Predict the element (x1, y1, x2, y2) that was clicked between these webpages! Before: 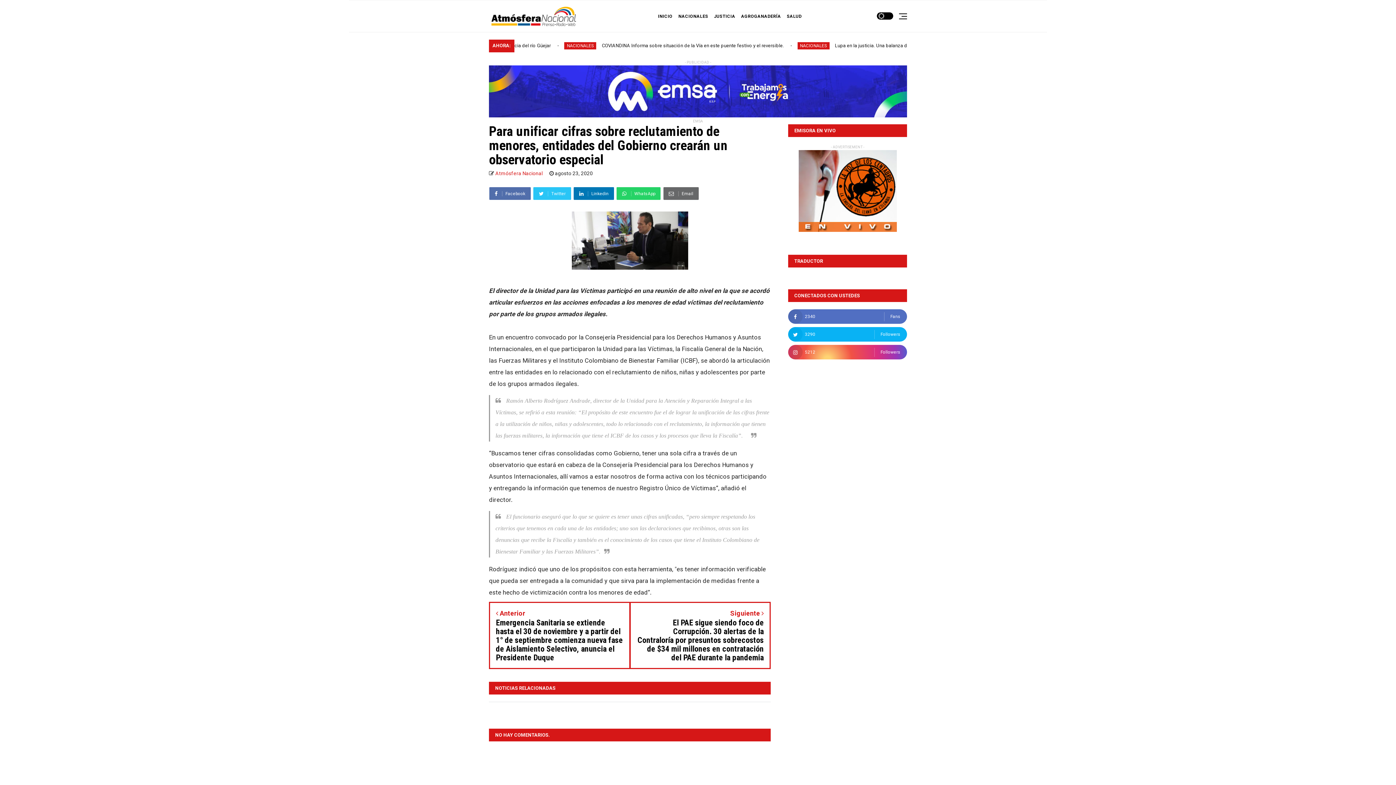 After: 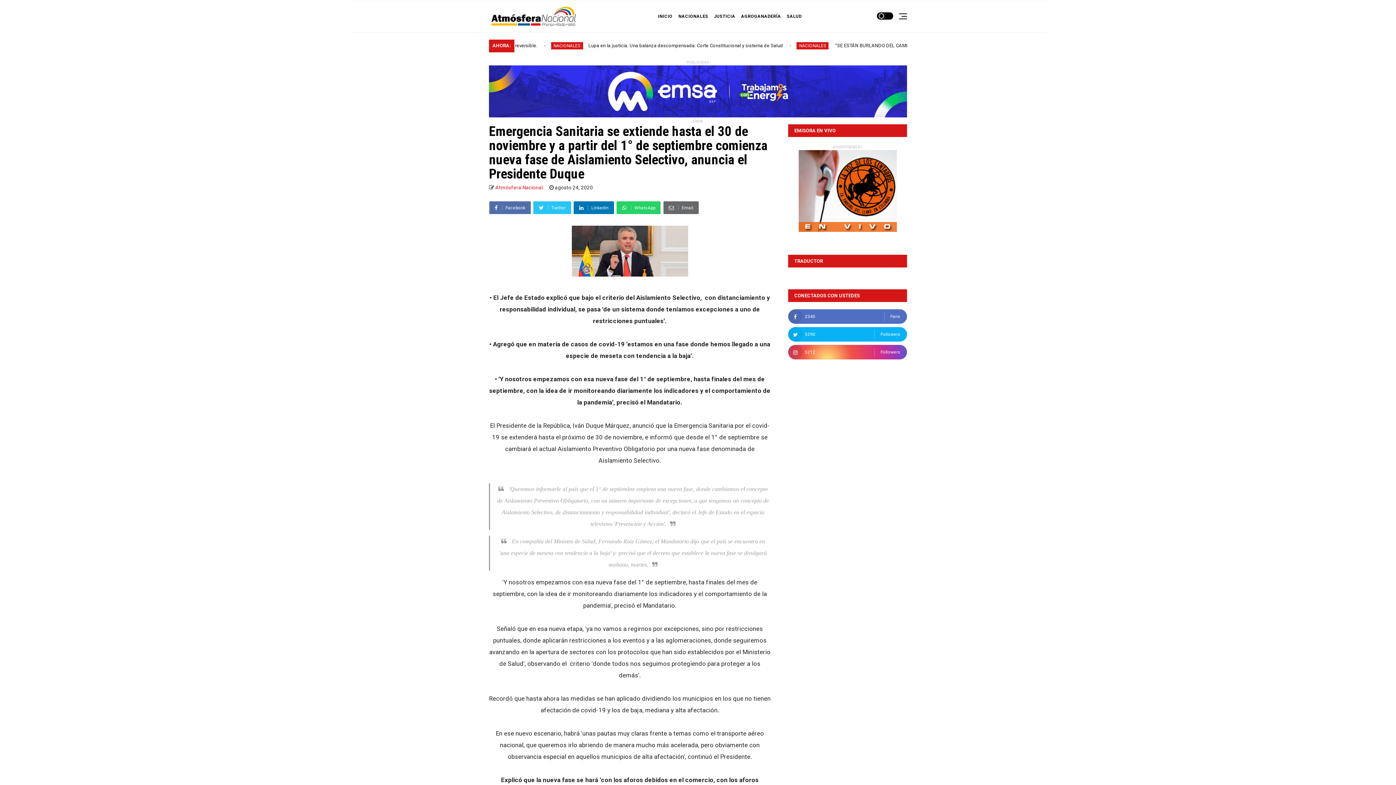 Action: label:  Anterior
Emergencia Sanitaria se extiende hasta el 30 de noviembre y a partir del 1° de septiembre comienza nueva fase de Aislamiento Selectivo, anuncia el Presidente Duque bbox: (496, 611, 623, 662)